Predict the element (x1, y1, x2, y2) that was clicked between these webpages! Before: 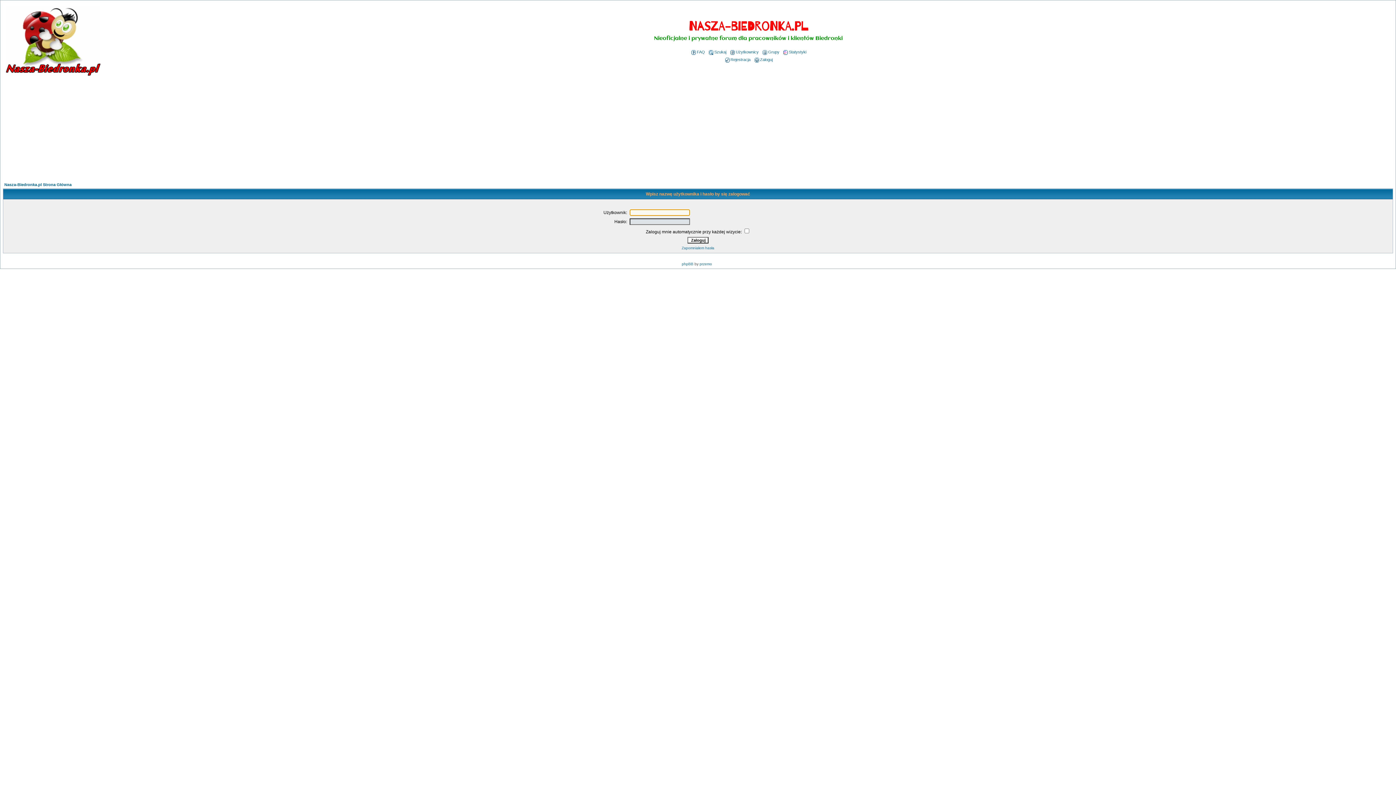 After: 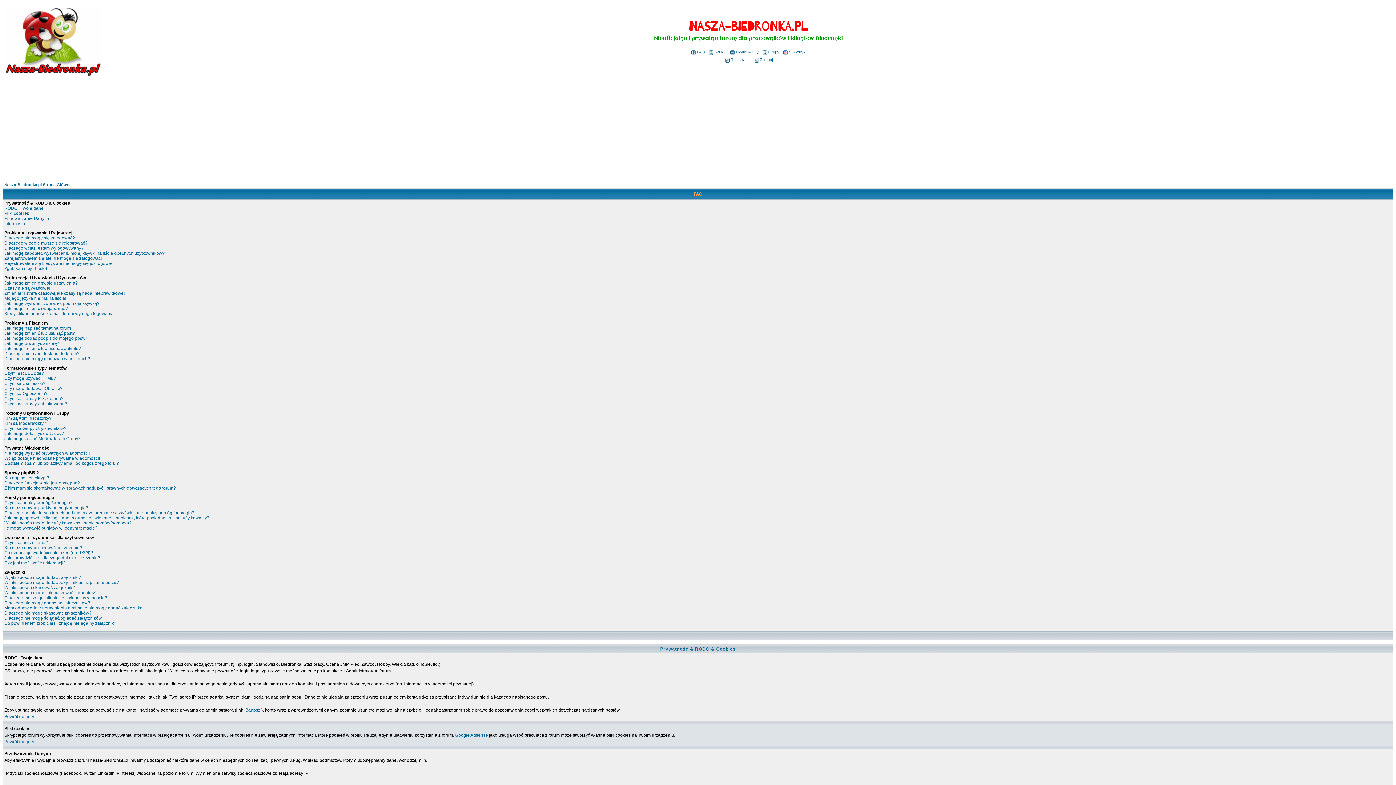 Action: label: FAQ bbox: (690, 49, 705, 54)